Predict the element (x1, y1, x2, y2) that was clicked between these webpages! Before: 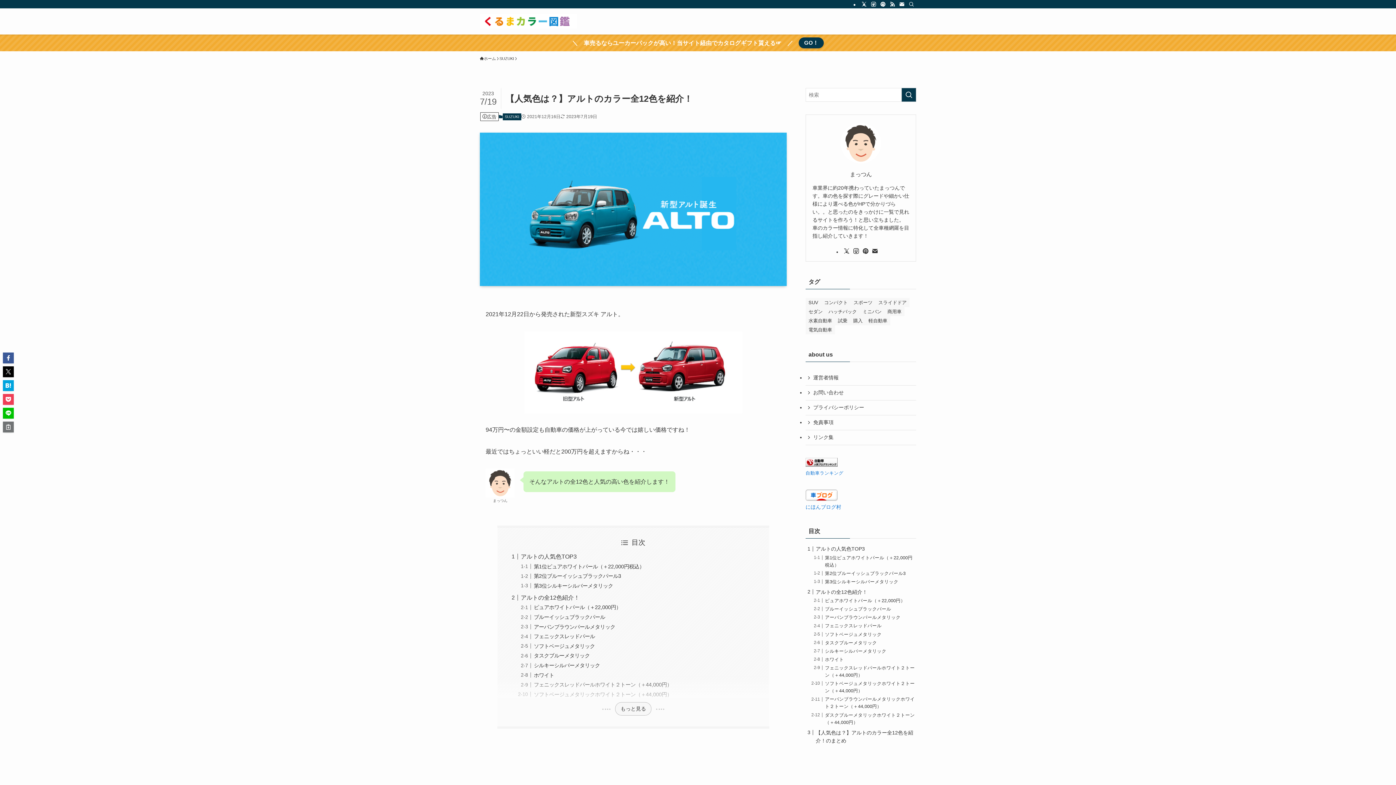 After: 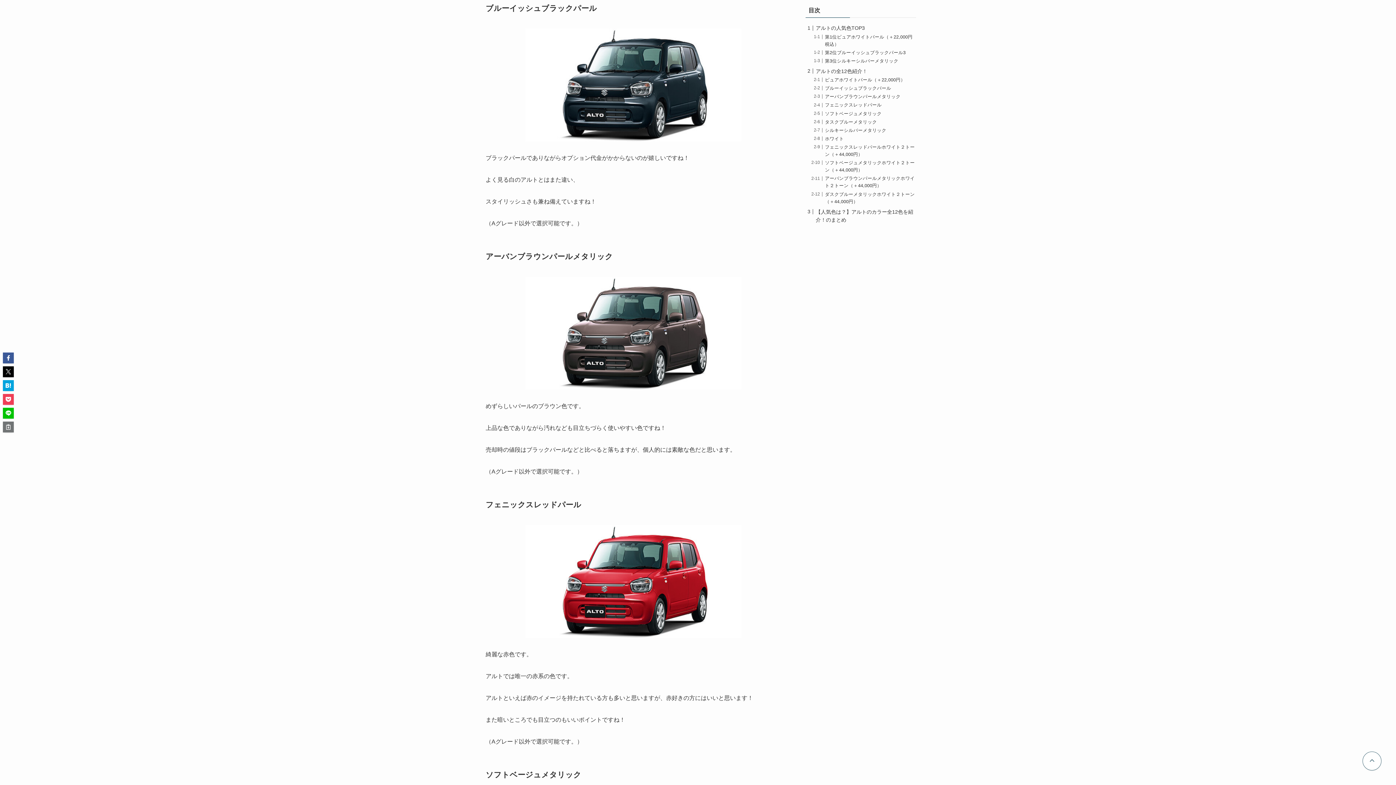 Action: label: ブルーイッシュブラックパール bbox: (533, 614, 605, 620)